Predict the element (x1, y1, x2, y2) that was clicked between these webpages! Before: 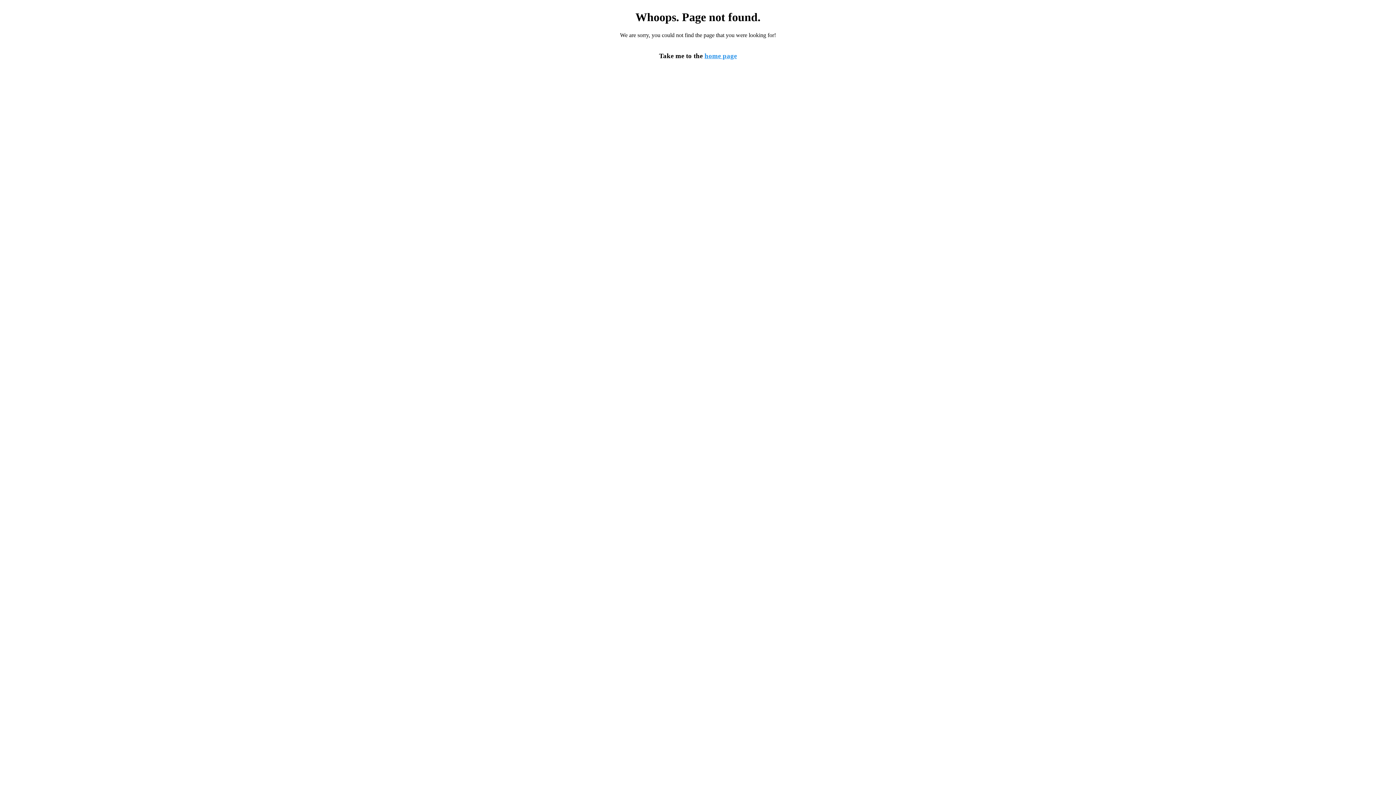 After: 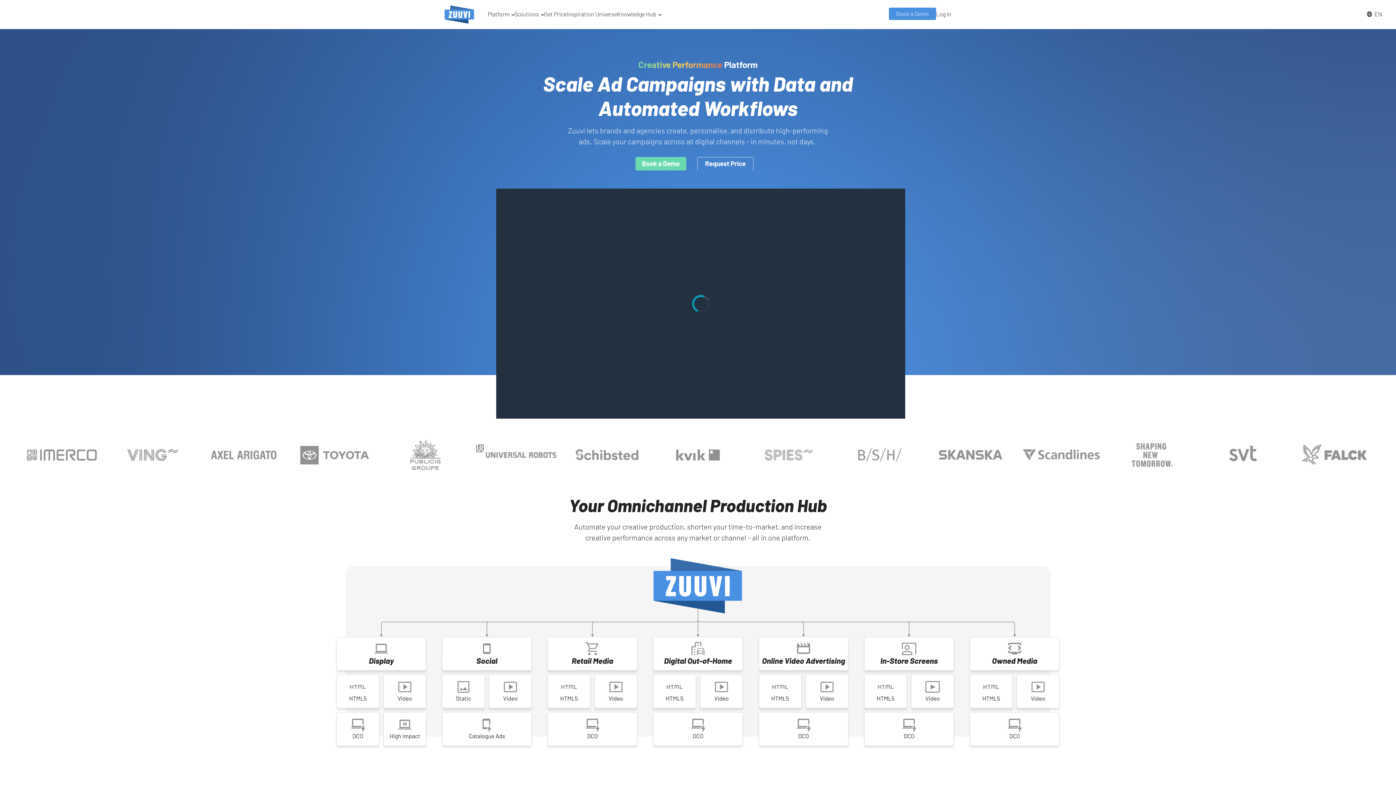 Action: bbox: (704, 51, 737, 59) label: home page